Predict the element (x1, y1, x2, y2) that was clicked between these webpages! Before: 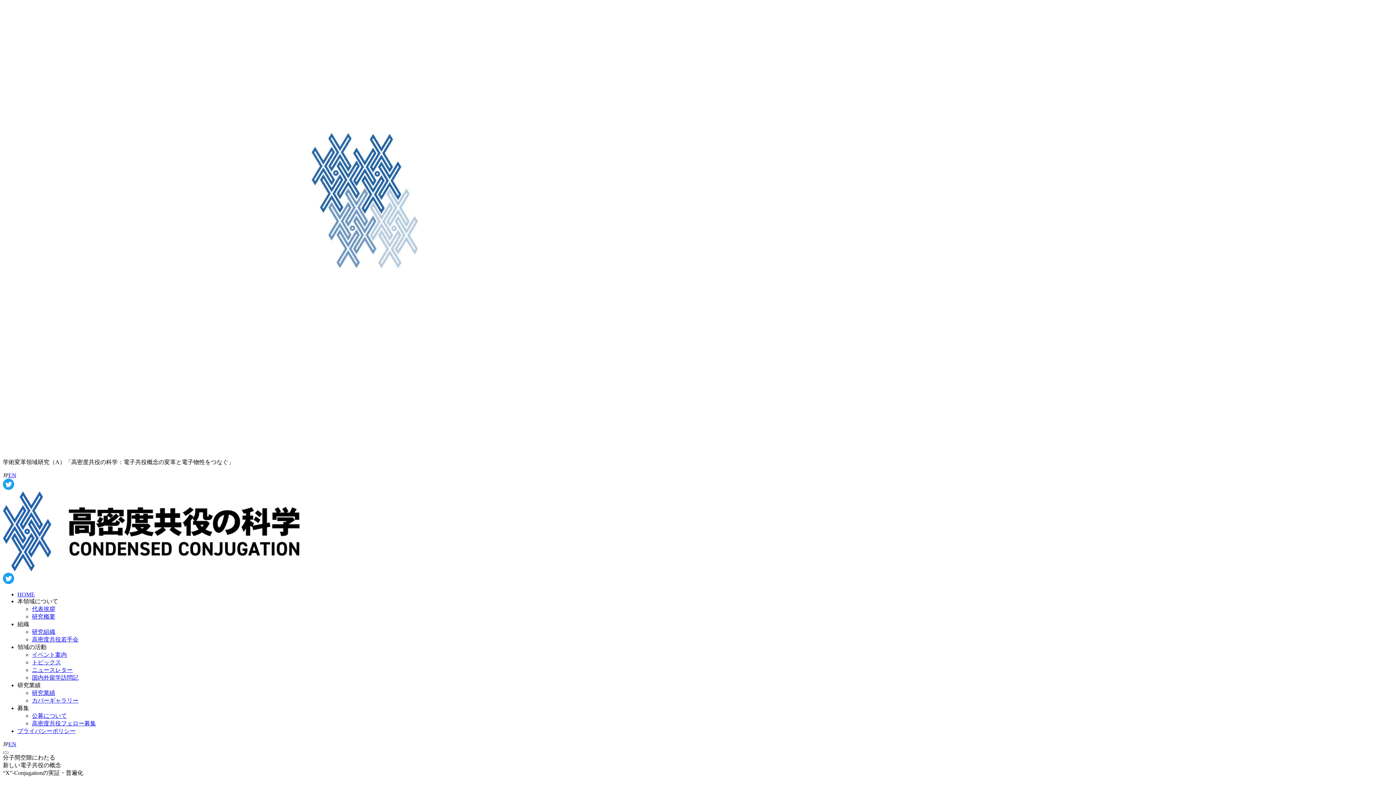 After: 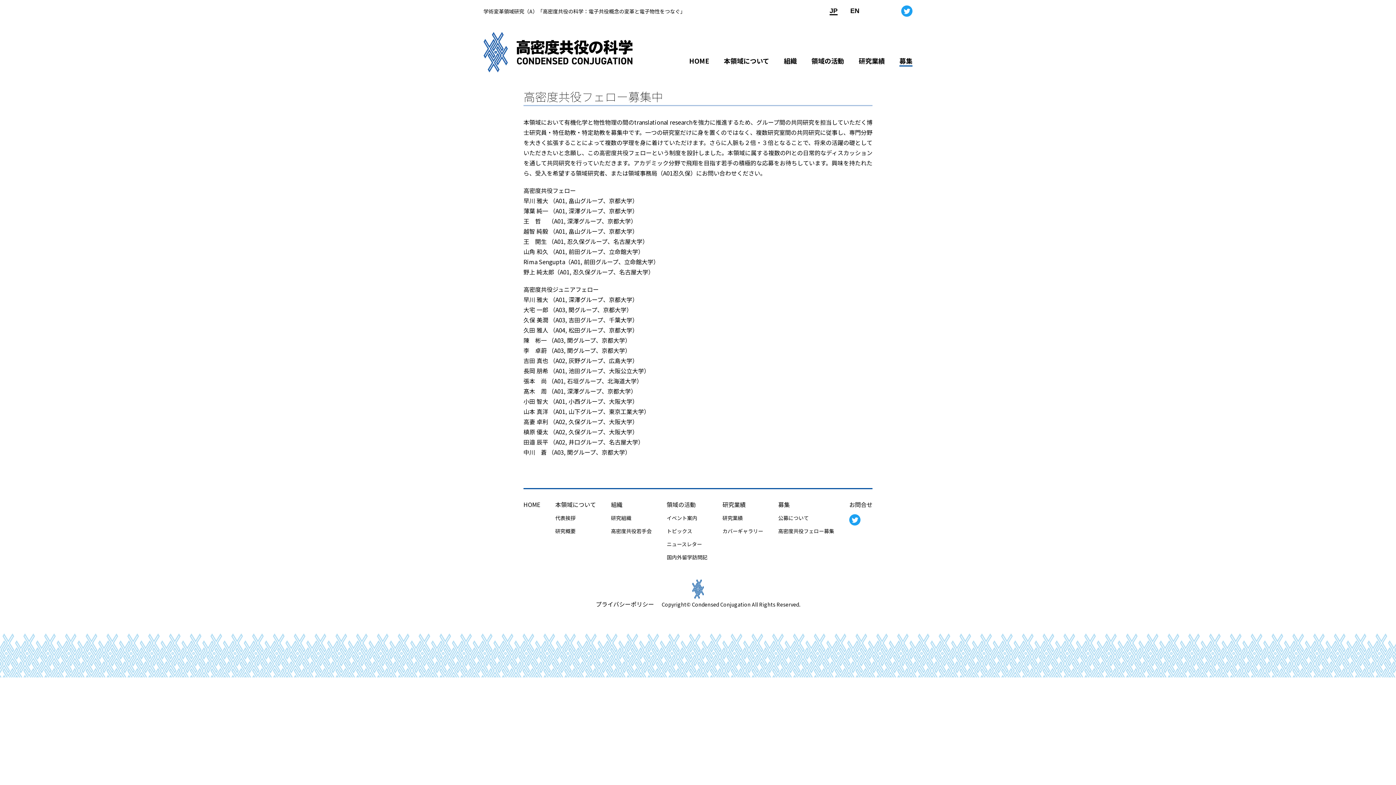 Action: label: 高密度共役フェロー募集 bbox: (32, 720, 96, 726)